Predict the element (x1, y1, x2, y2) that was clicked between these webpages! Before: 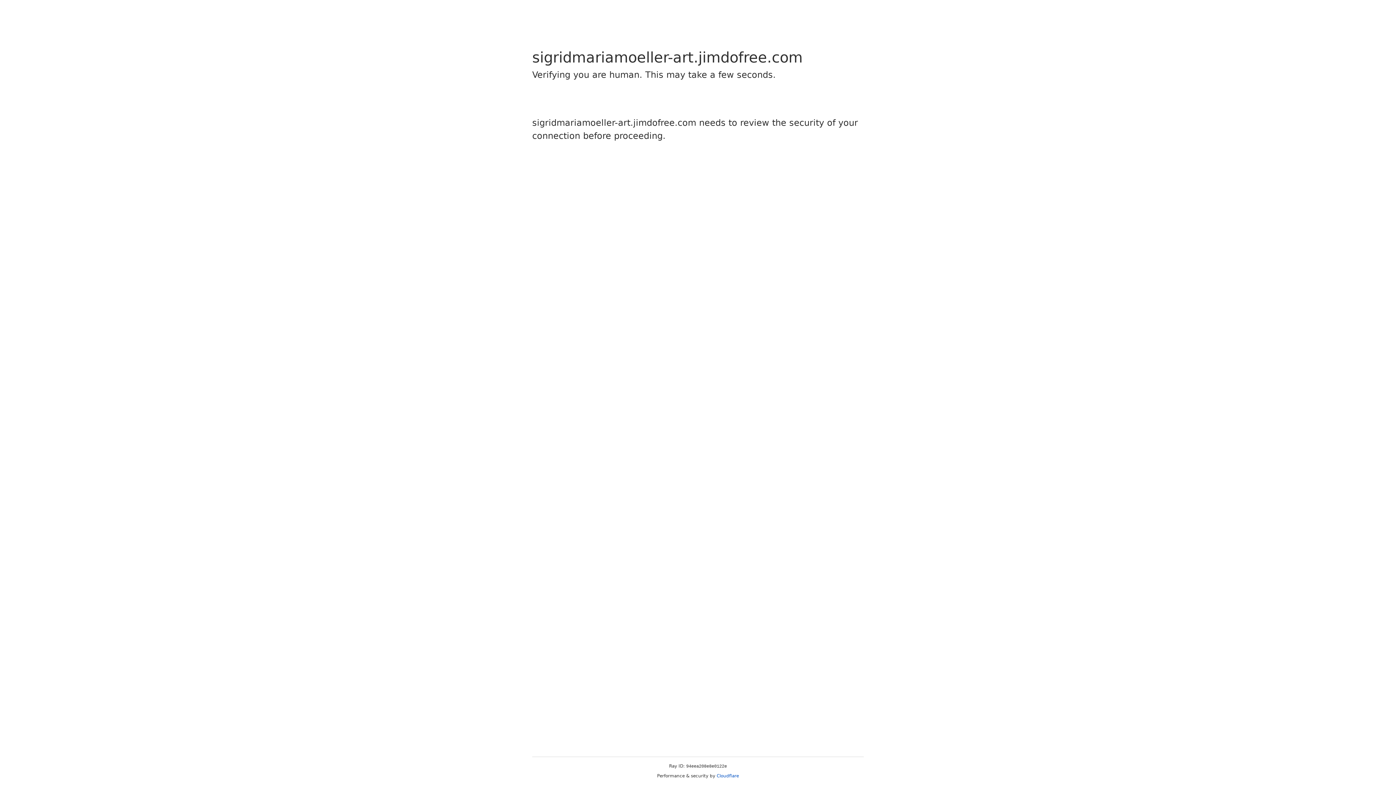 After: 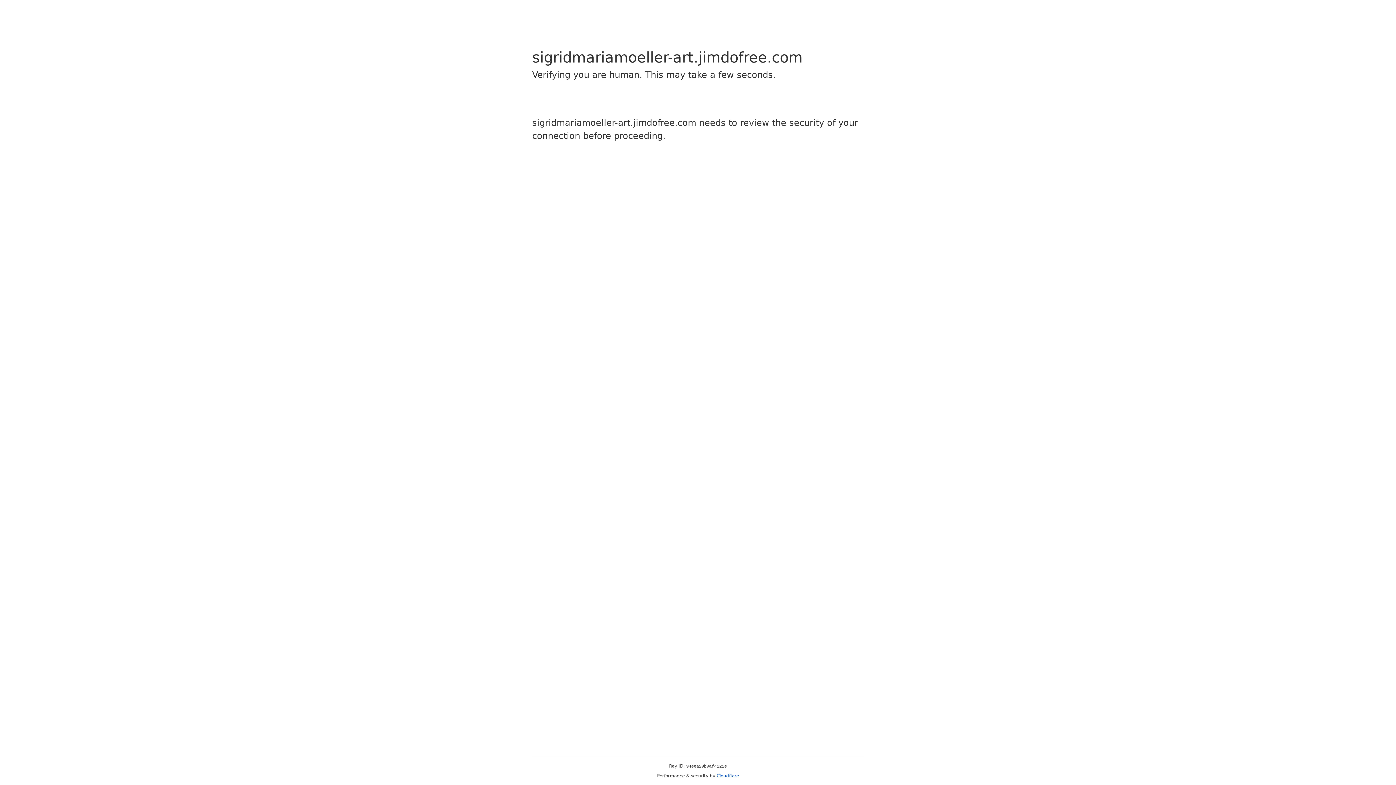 Action: label: Cloudflare bbox: (716, 773, 739, 778)